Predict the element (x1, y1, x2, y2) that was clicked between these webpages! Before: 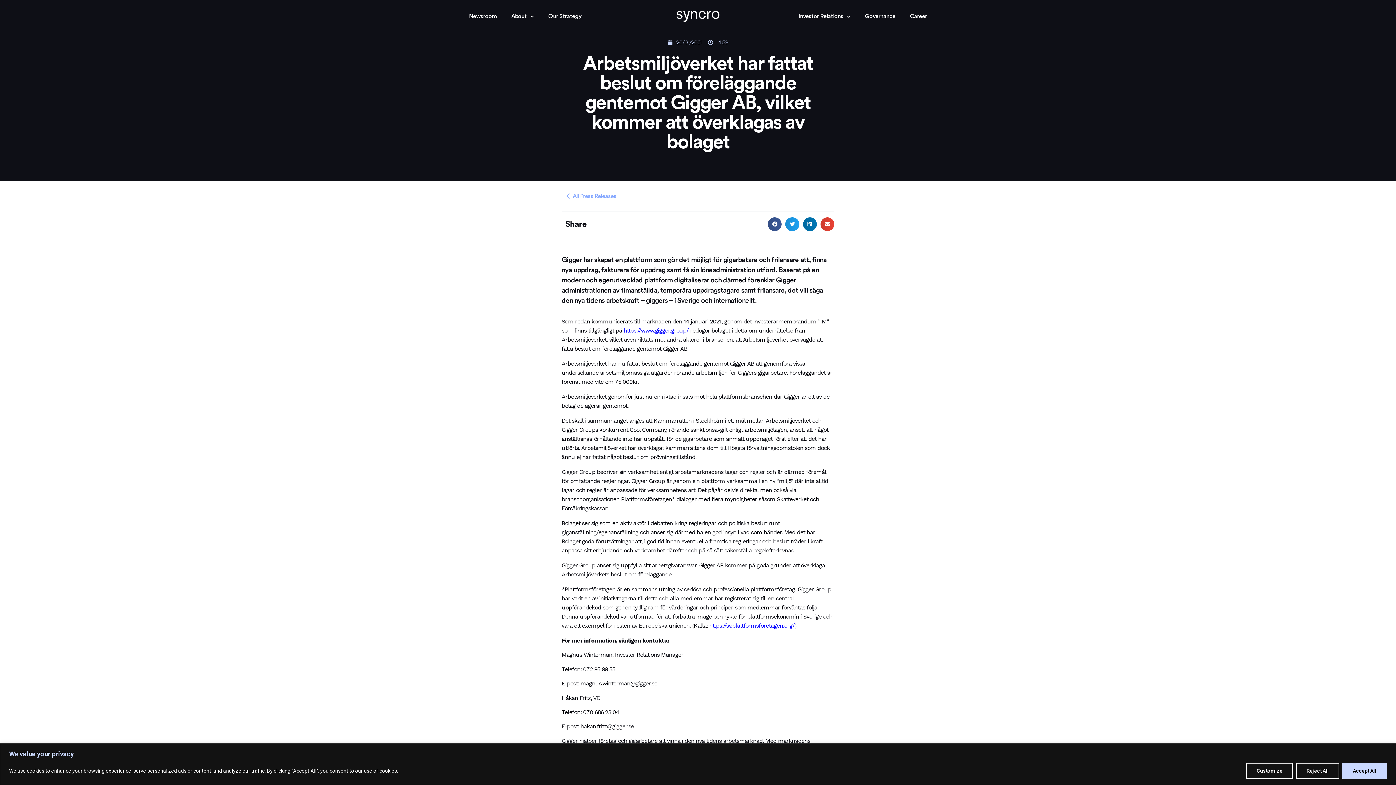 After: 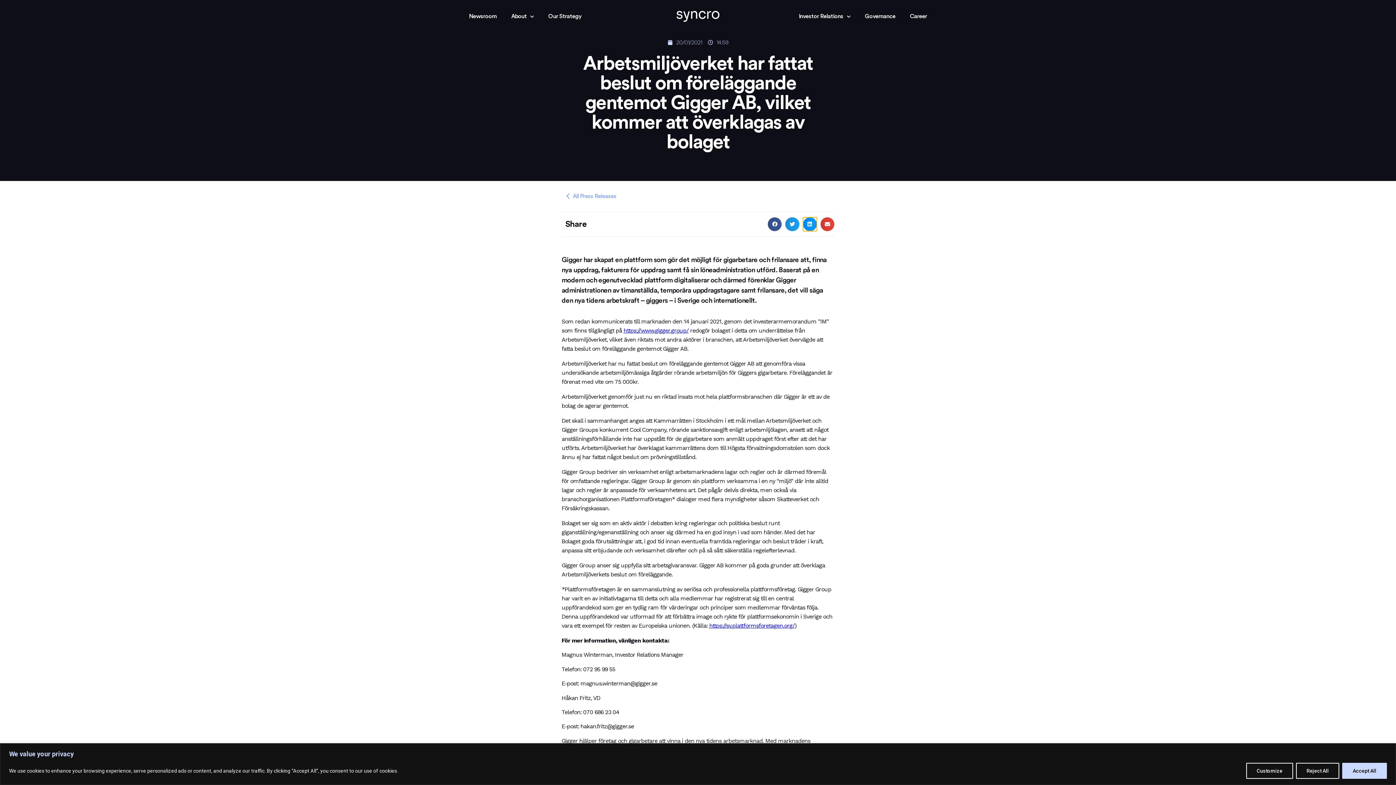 Action: label: Share on linkedin bbox: (803, 217, 817, 231)